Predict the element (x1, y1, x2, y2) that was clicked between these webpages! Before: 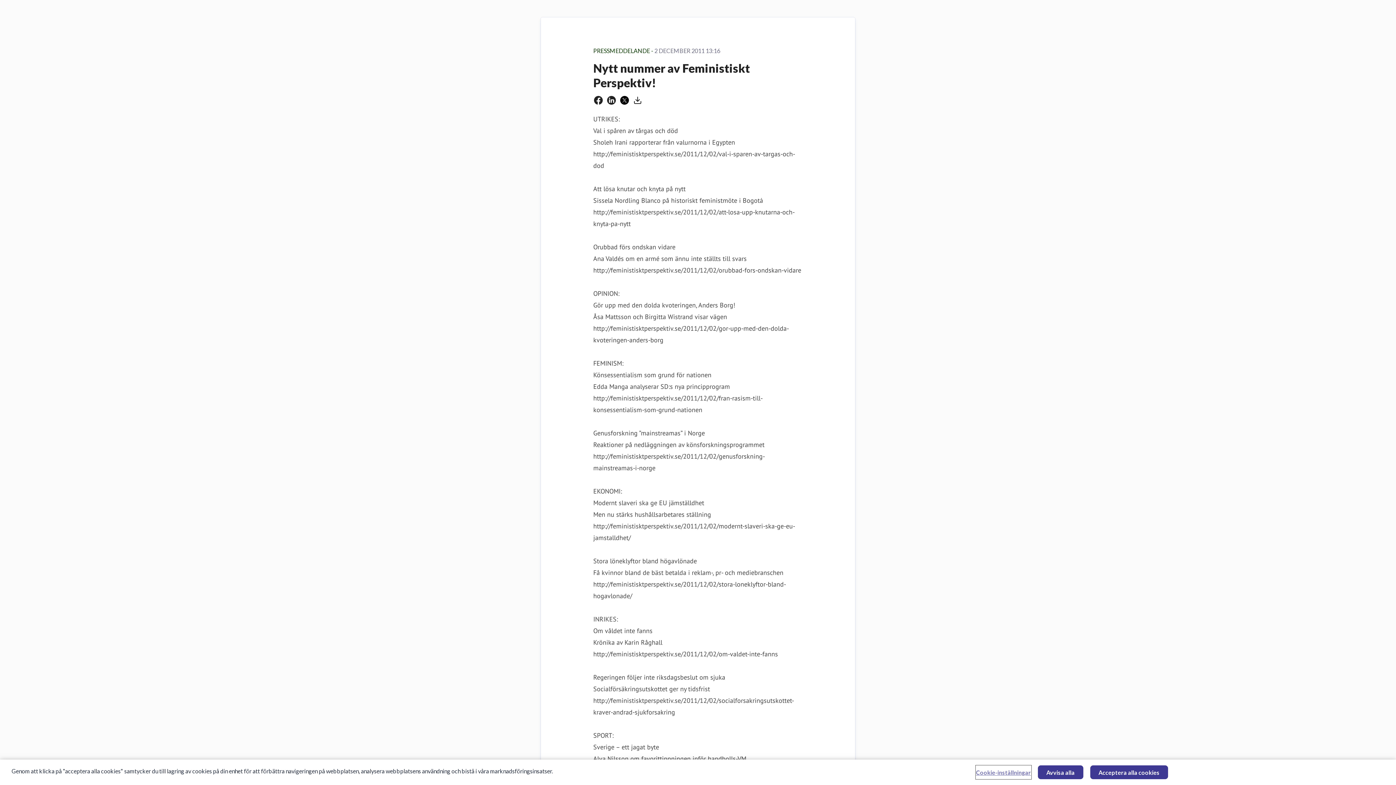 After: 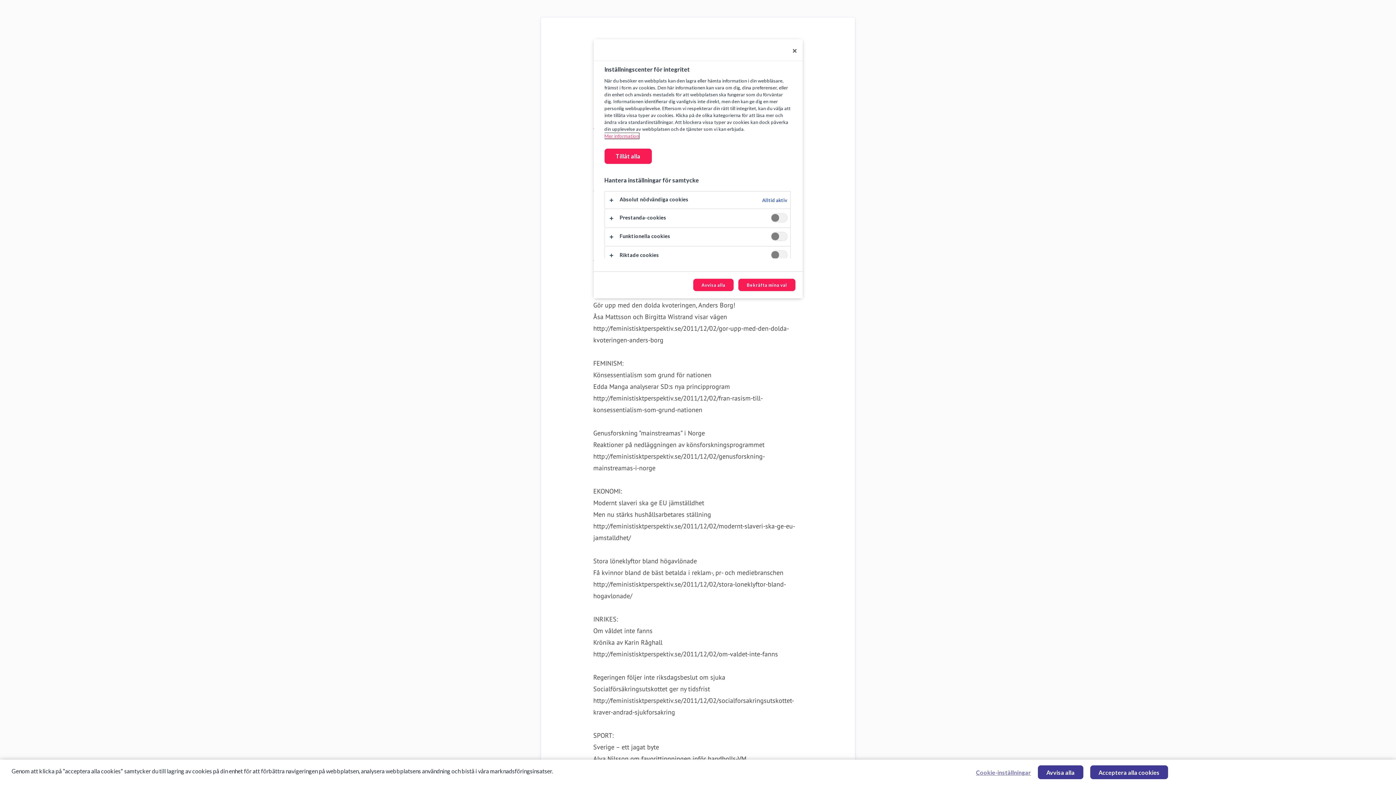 Action: bbox: (976, 766, 1031, 779) label: Cookie-inställningar